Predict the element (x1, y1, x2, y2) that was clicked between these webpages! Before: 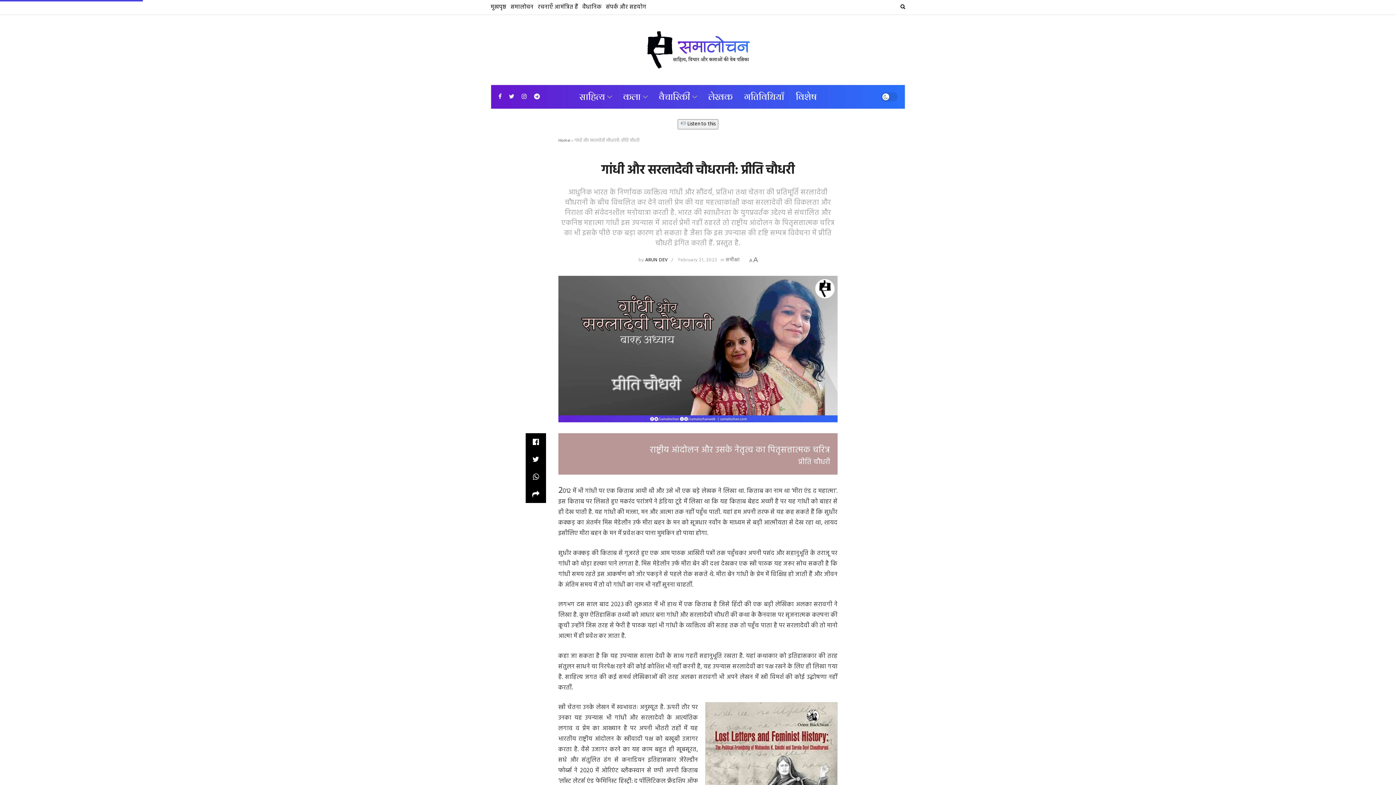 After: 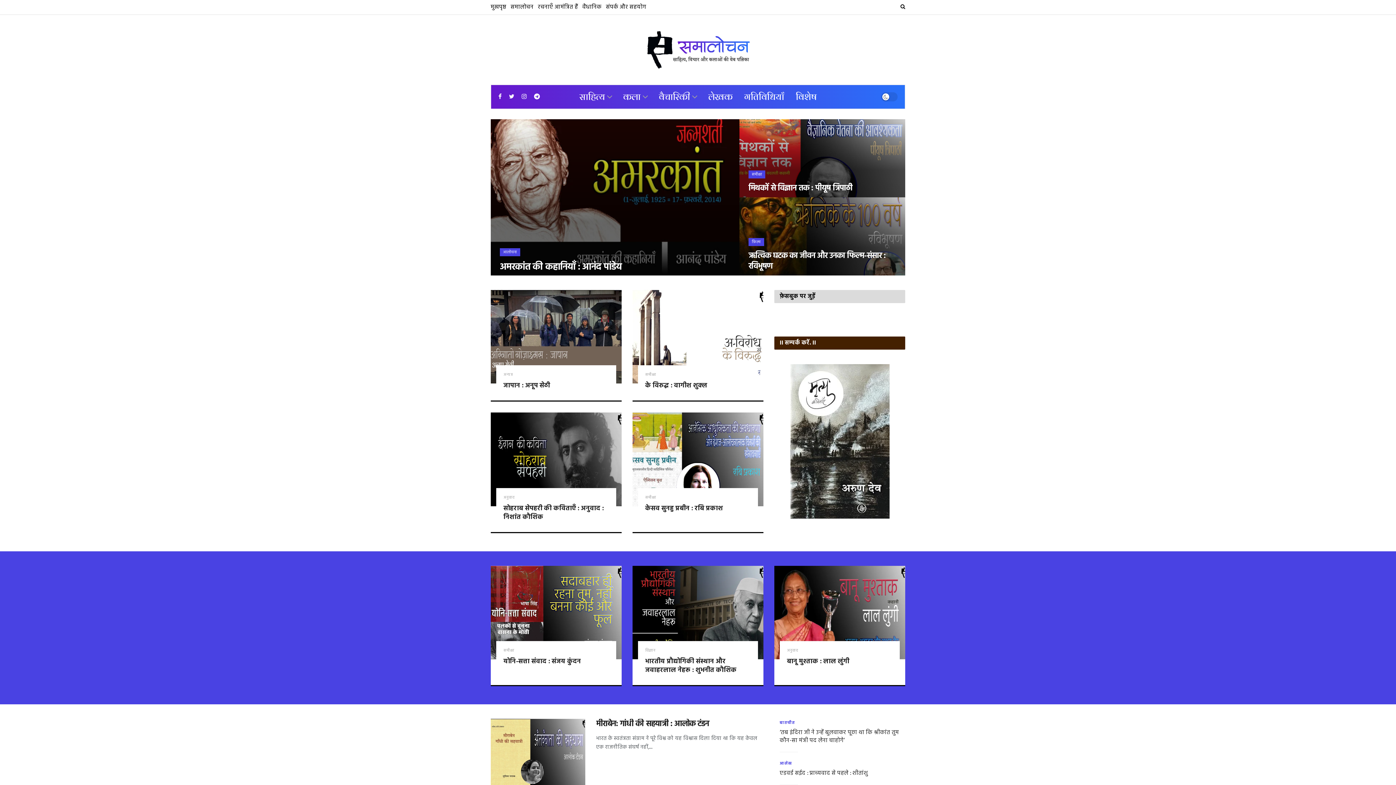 Action: bbox: (558, 137, 570, 144) label: Home